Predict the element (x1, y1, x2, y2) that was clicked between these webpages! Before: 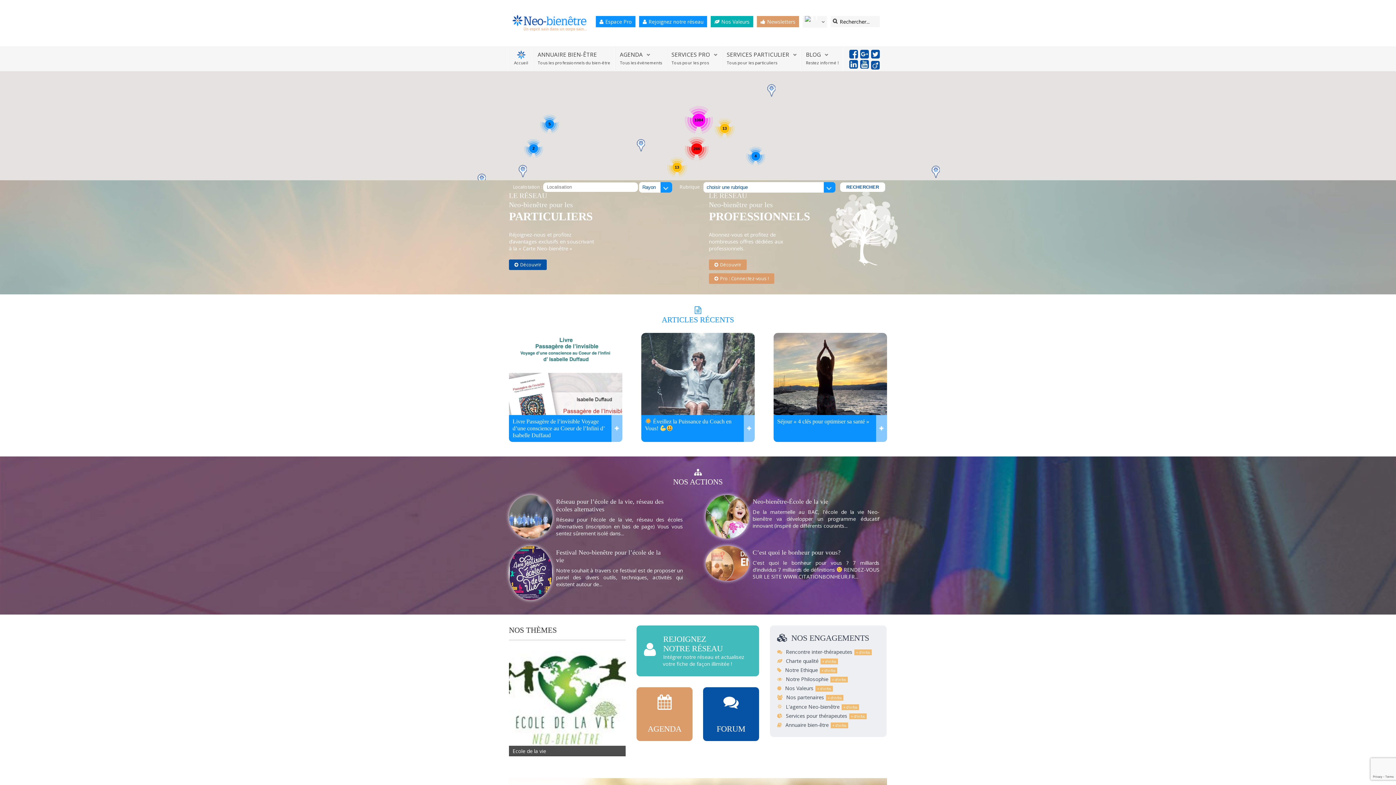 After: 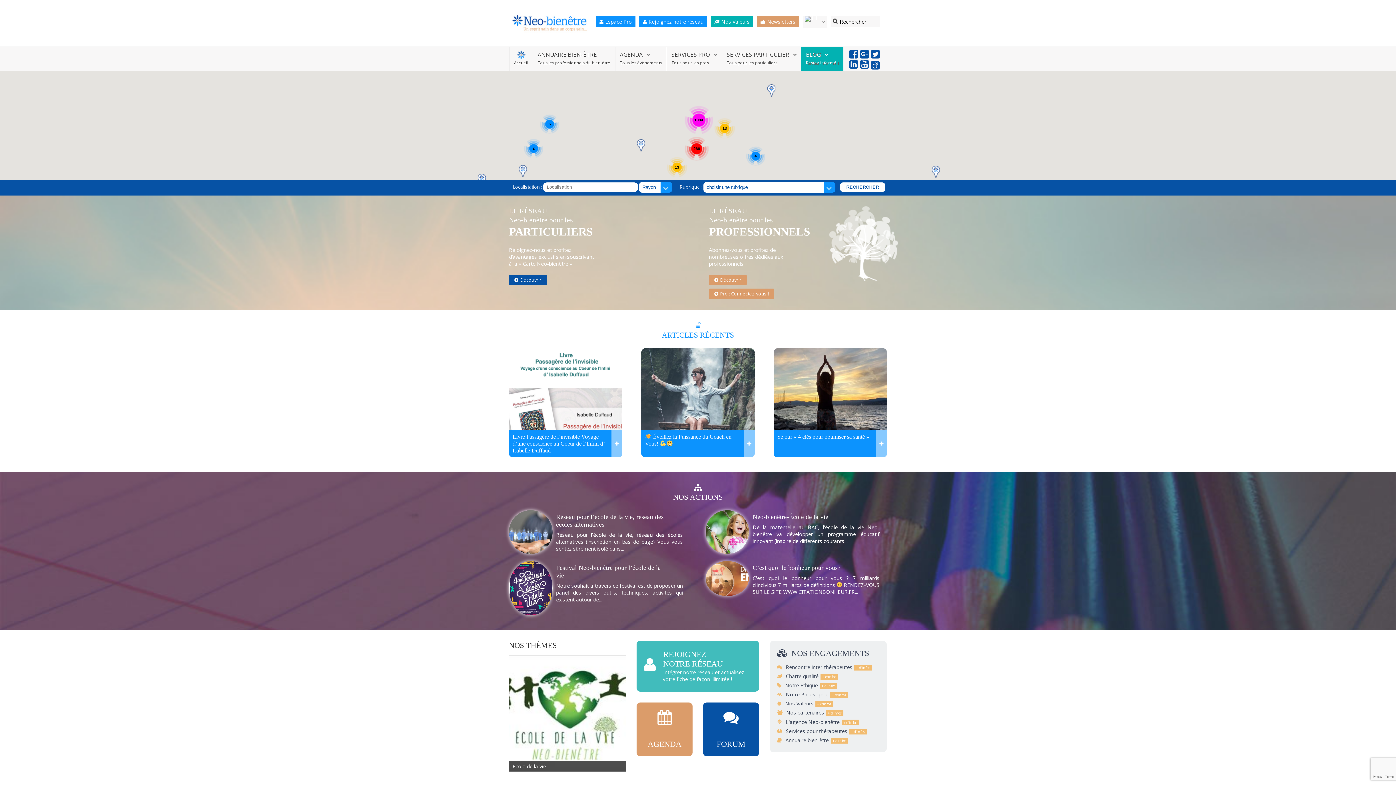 Action: label: BLOG bbox: (806, 50, 828, 58)